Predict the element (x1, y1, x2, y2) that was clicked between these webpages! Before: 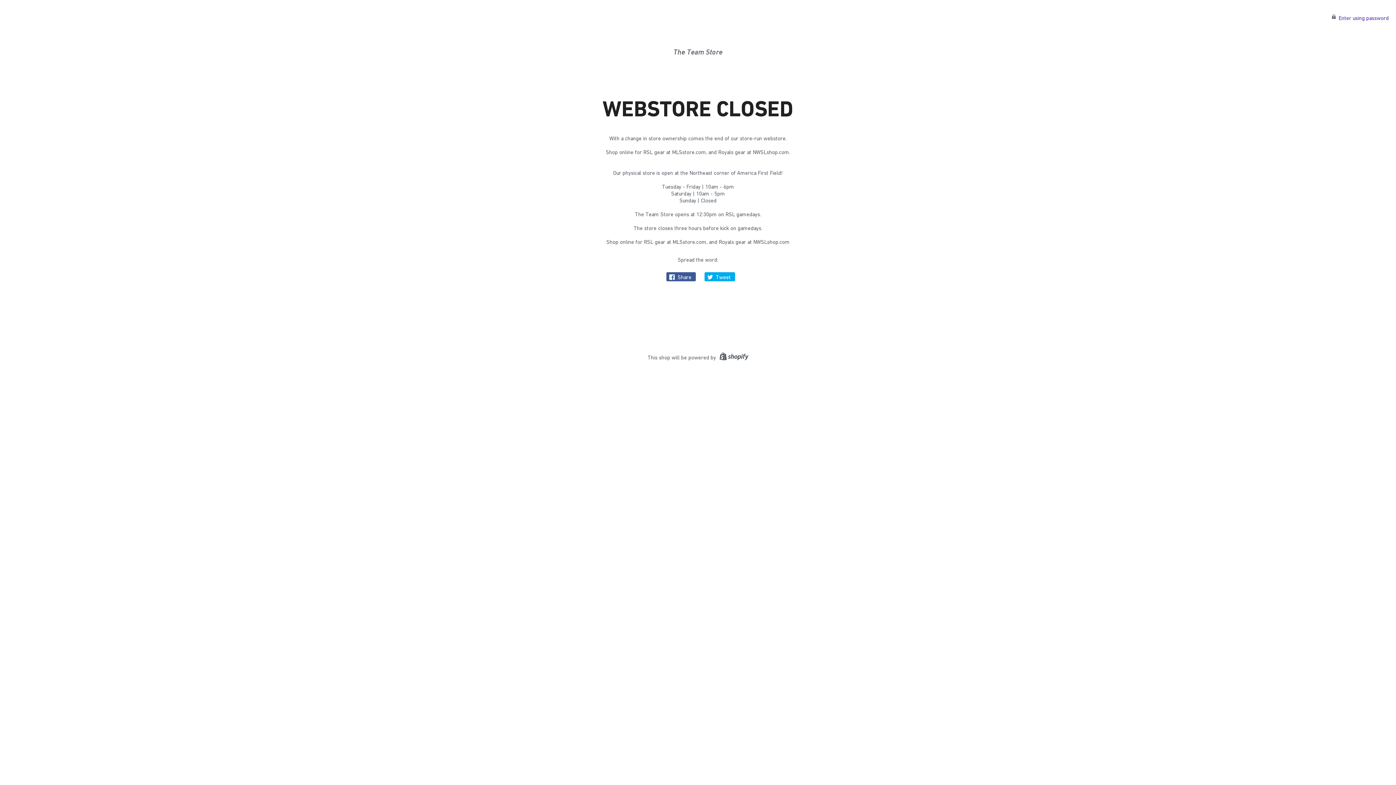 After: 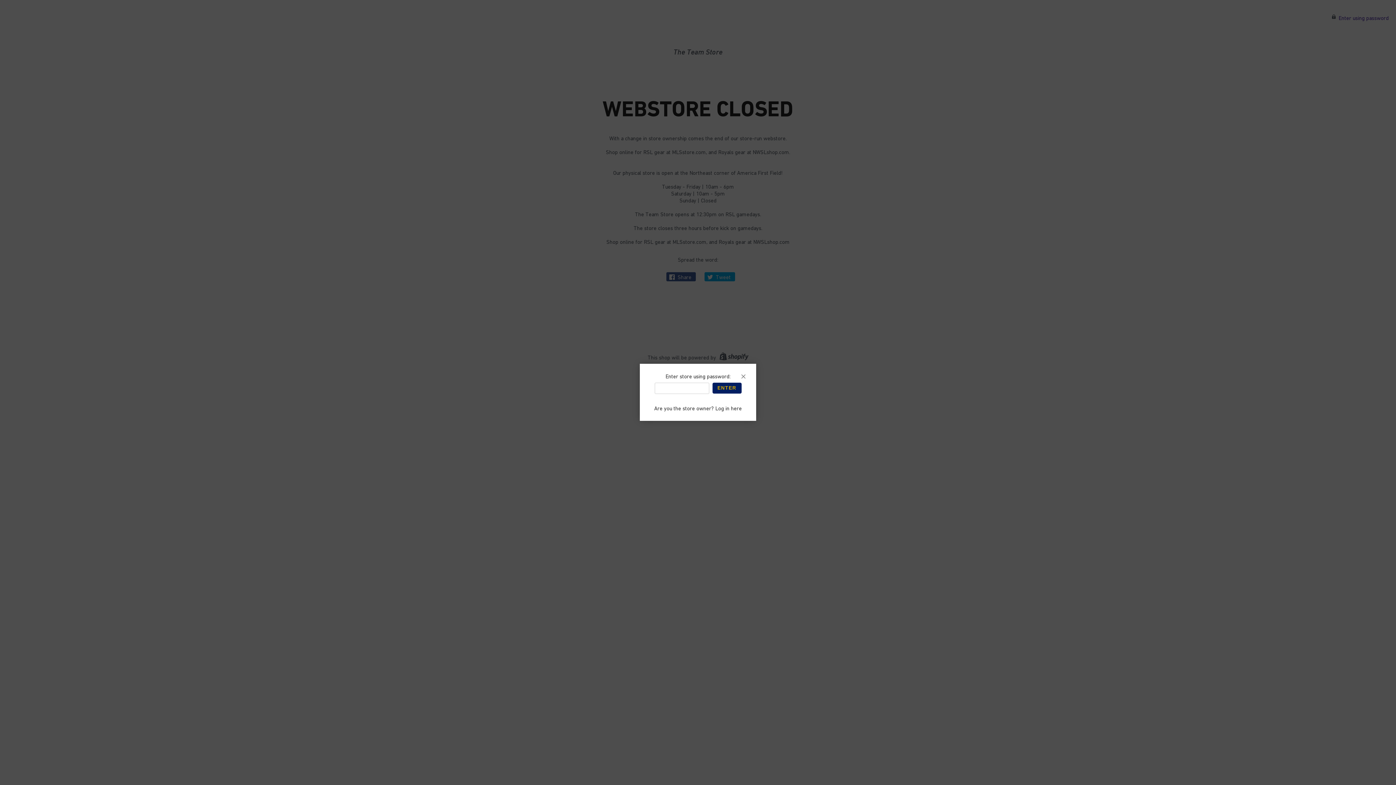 Action: label: Enter using password bbox: (1338, 14, 1389, 21)